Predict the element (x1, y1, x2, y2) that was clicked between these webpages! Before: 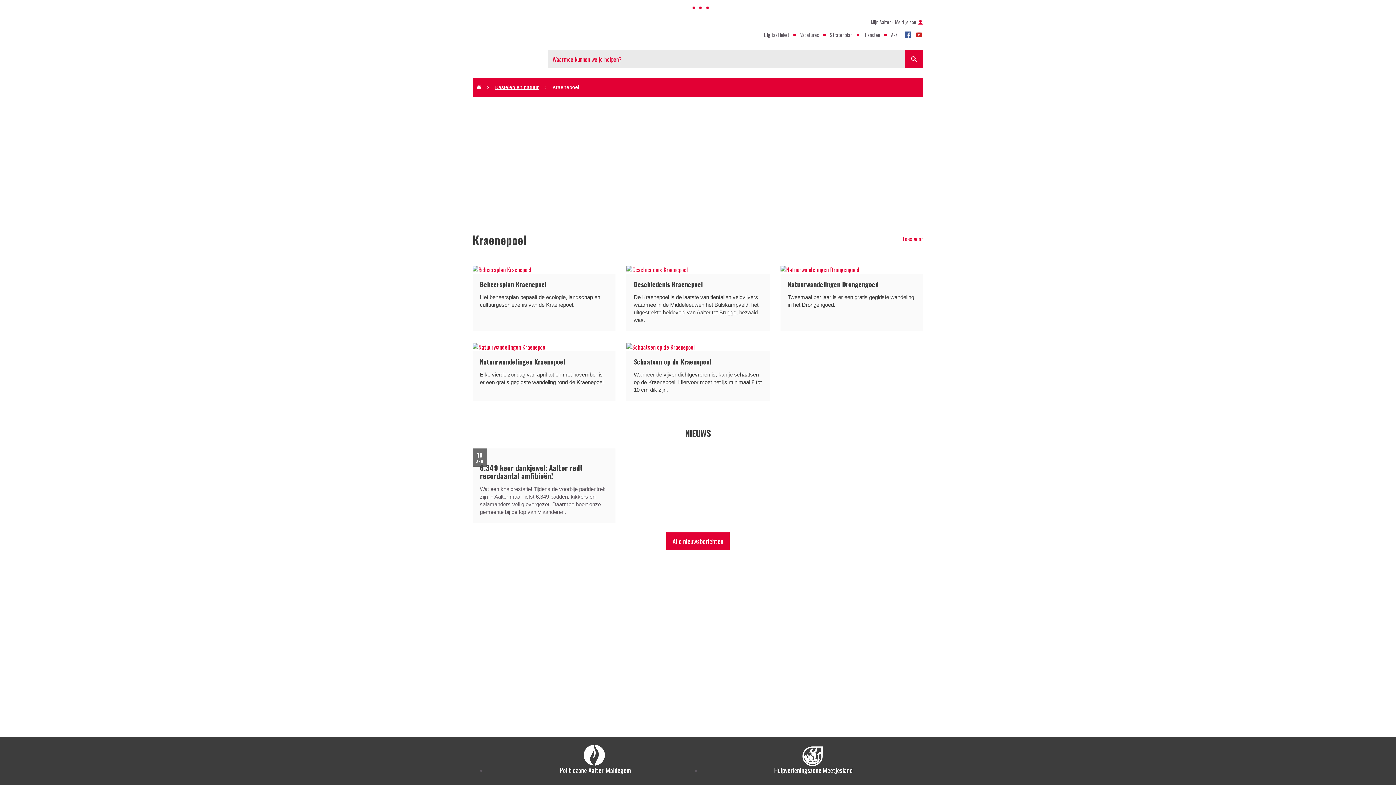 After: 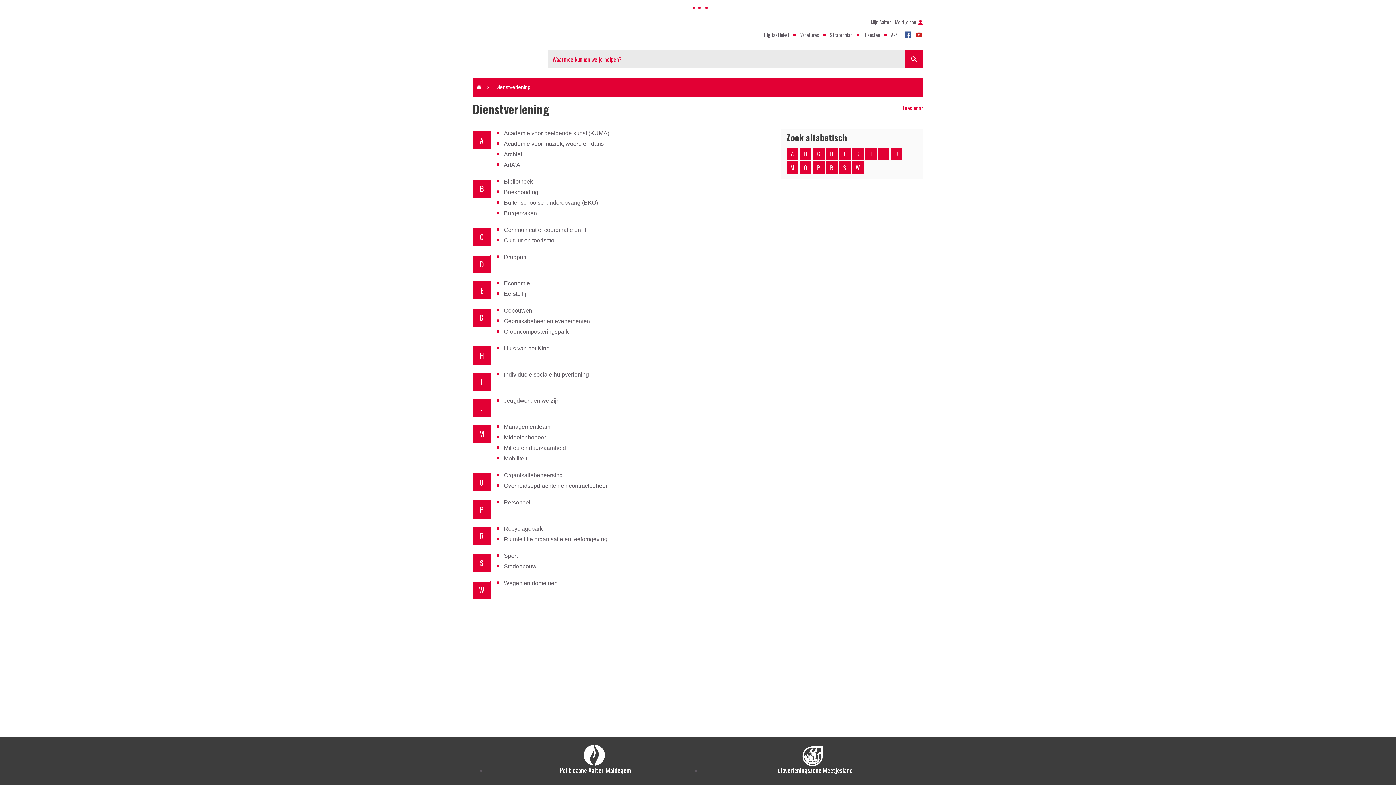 Action: label: Diensten bbox: (863, 28, 880, 41)